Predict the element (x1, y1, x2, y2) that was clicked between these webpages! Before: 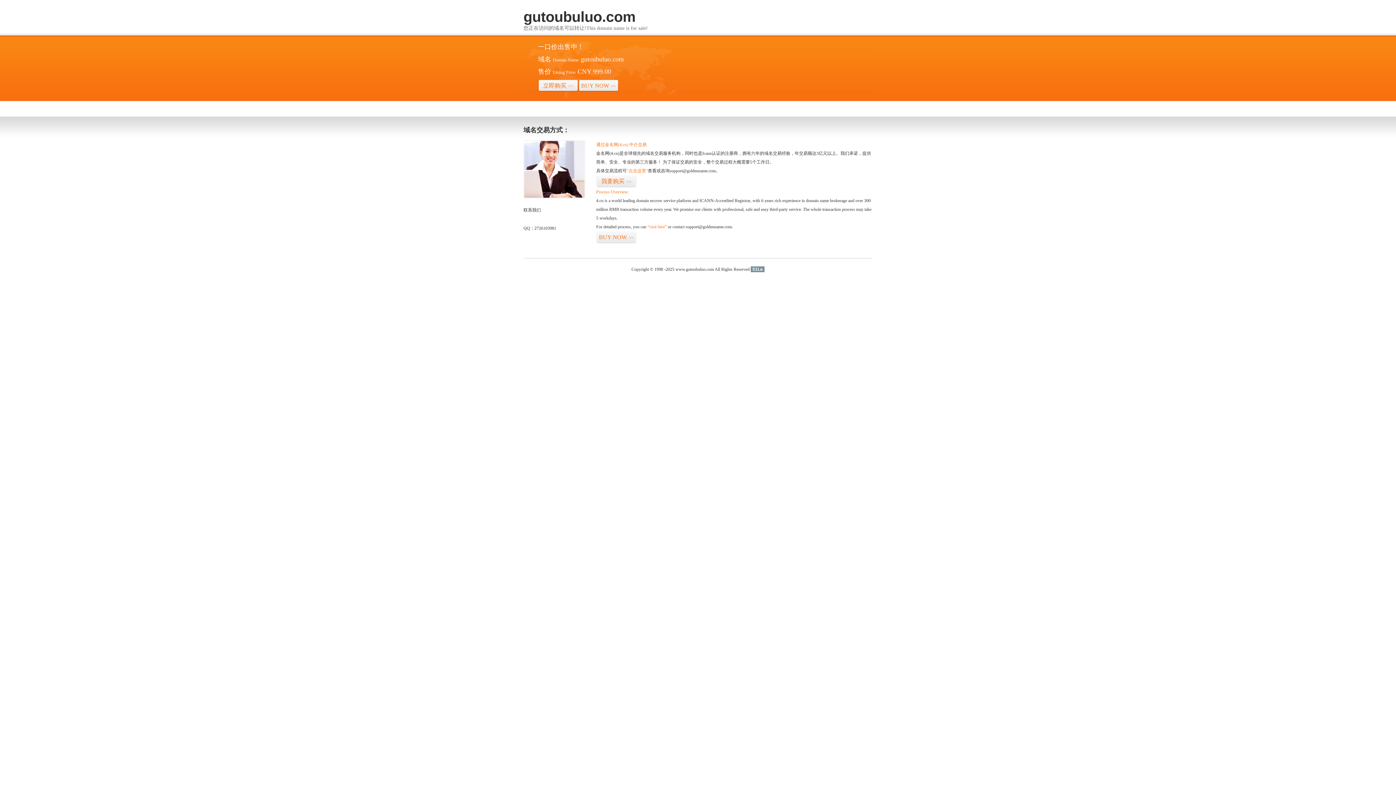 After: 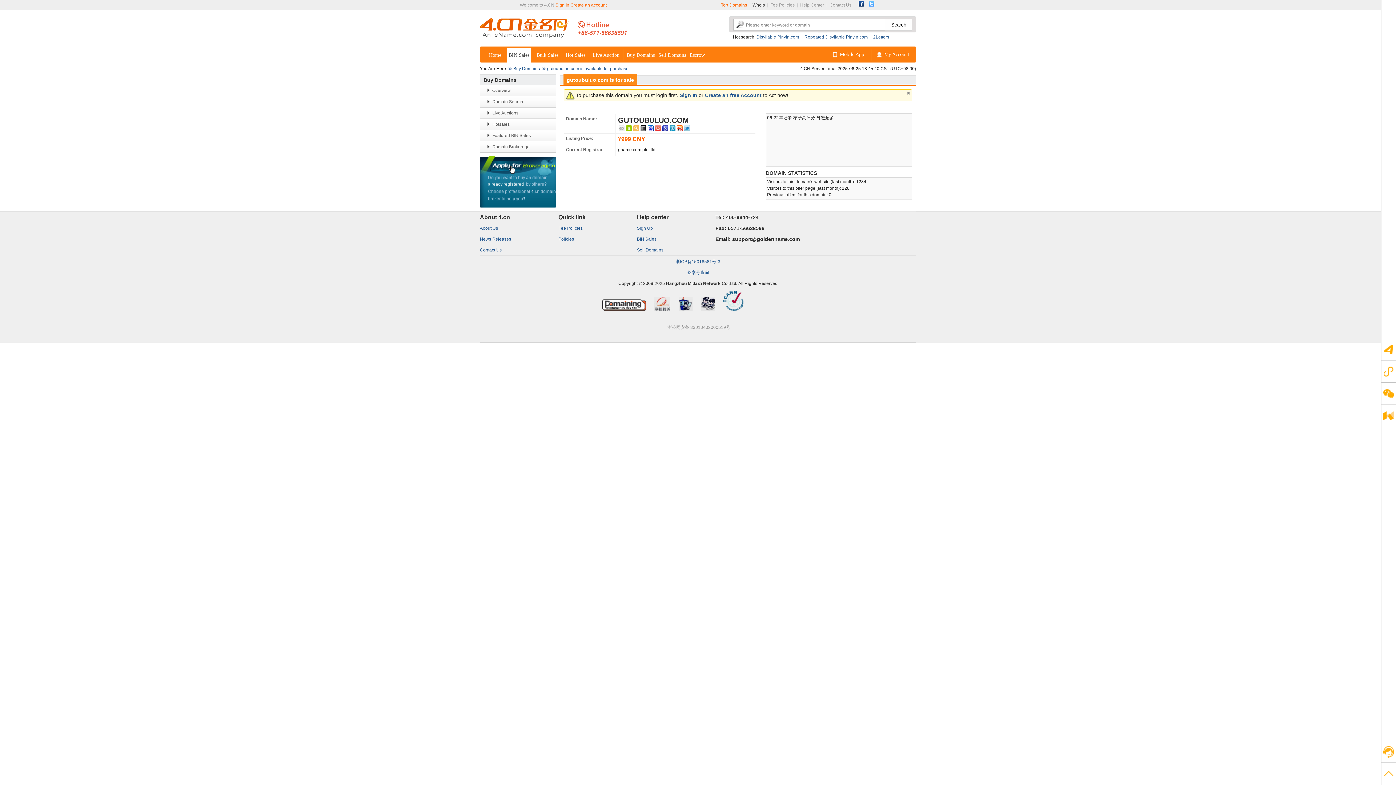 Action: bbox: (596, 175, 636, 187) label: 我要购买>>